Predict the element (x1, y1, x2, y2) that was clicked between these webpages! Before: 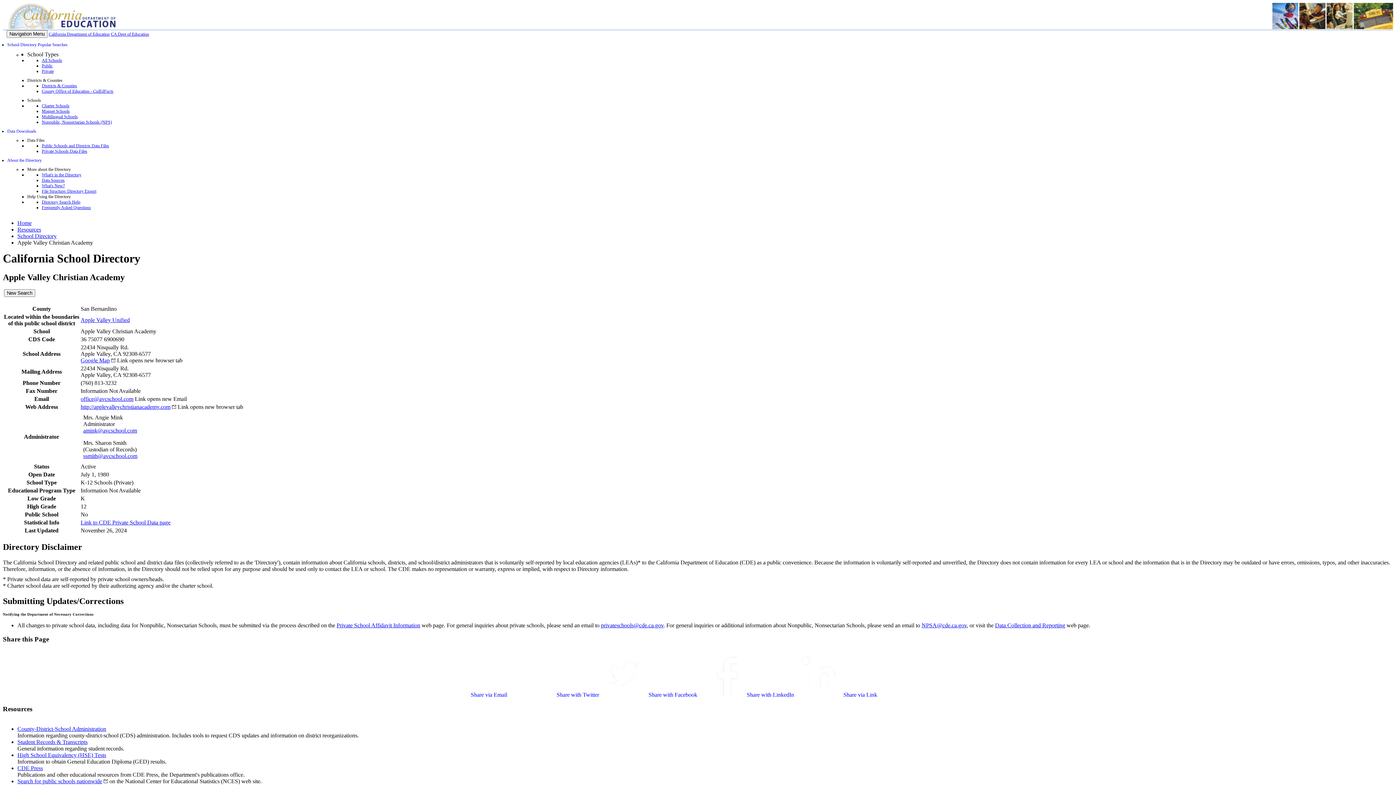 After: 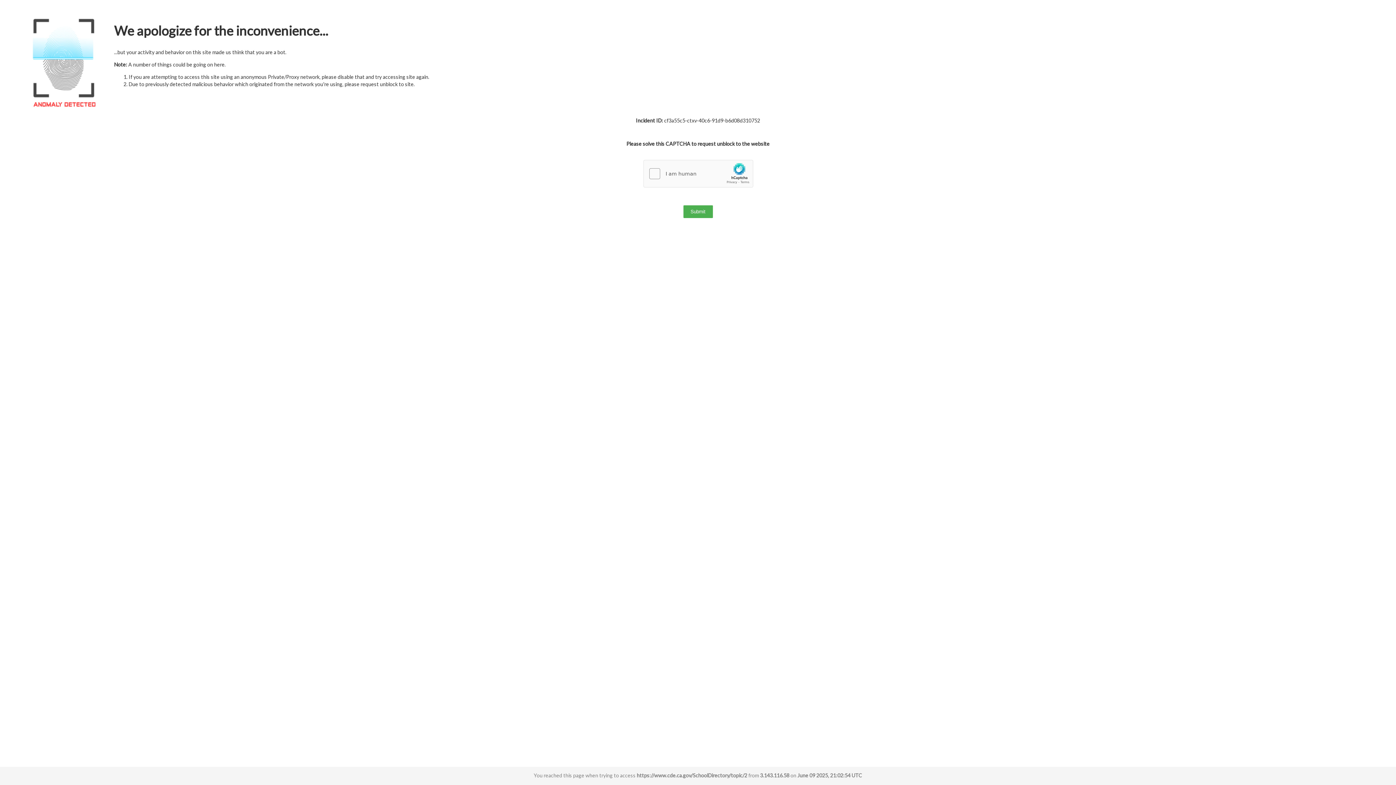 Action: bbox: (41, 172, 81, 177) label: What's in the Directory